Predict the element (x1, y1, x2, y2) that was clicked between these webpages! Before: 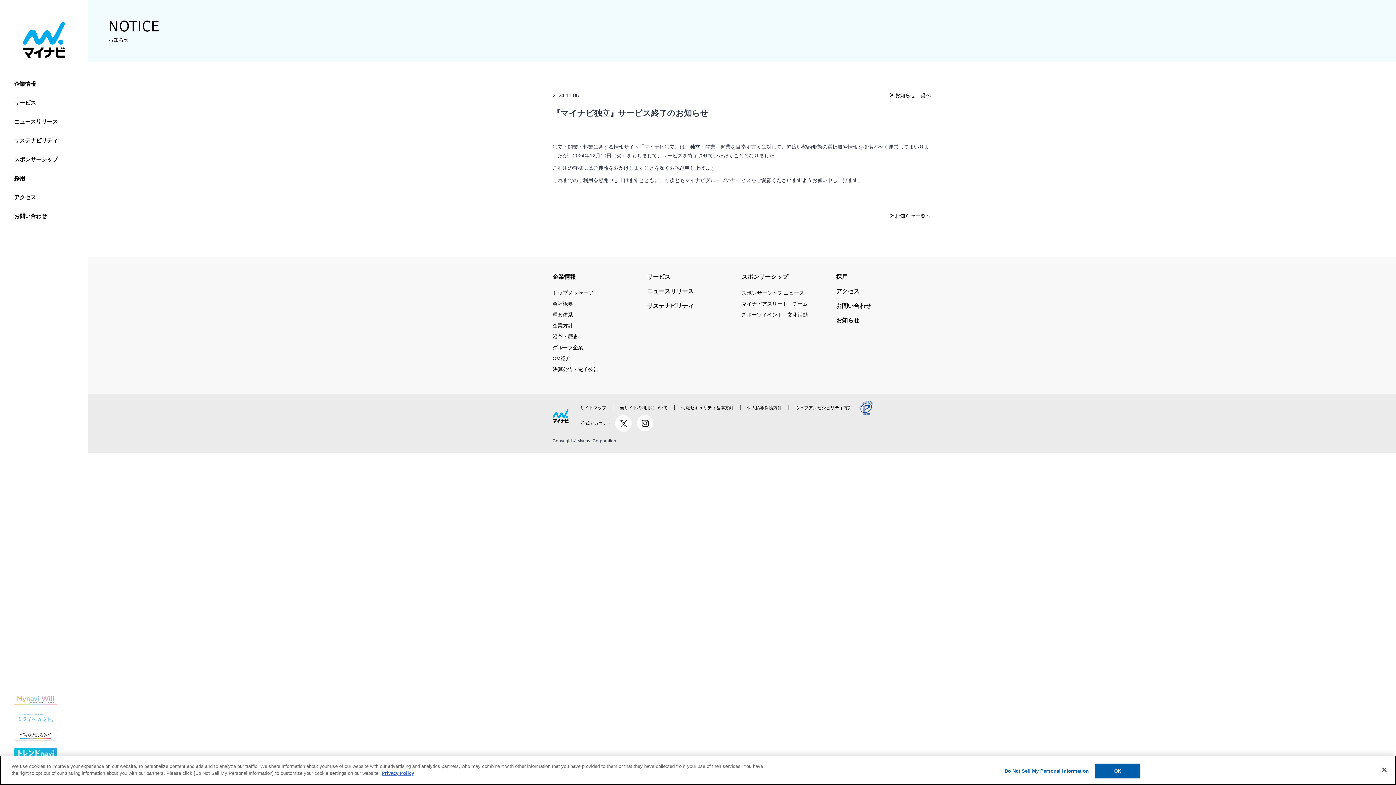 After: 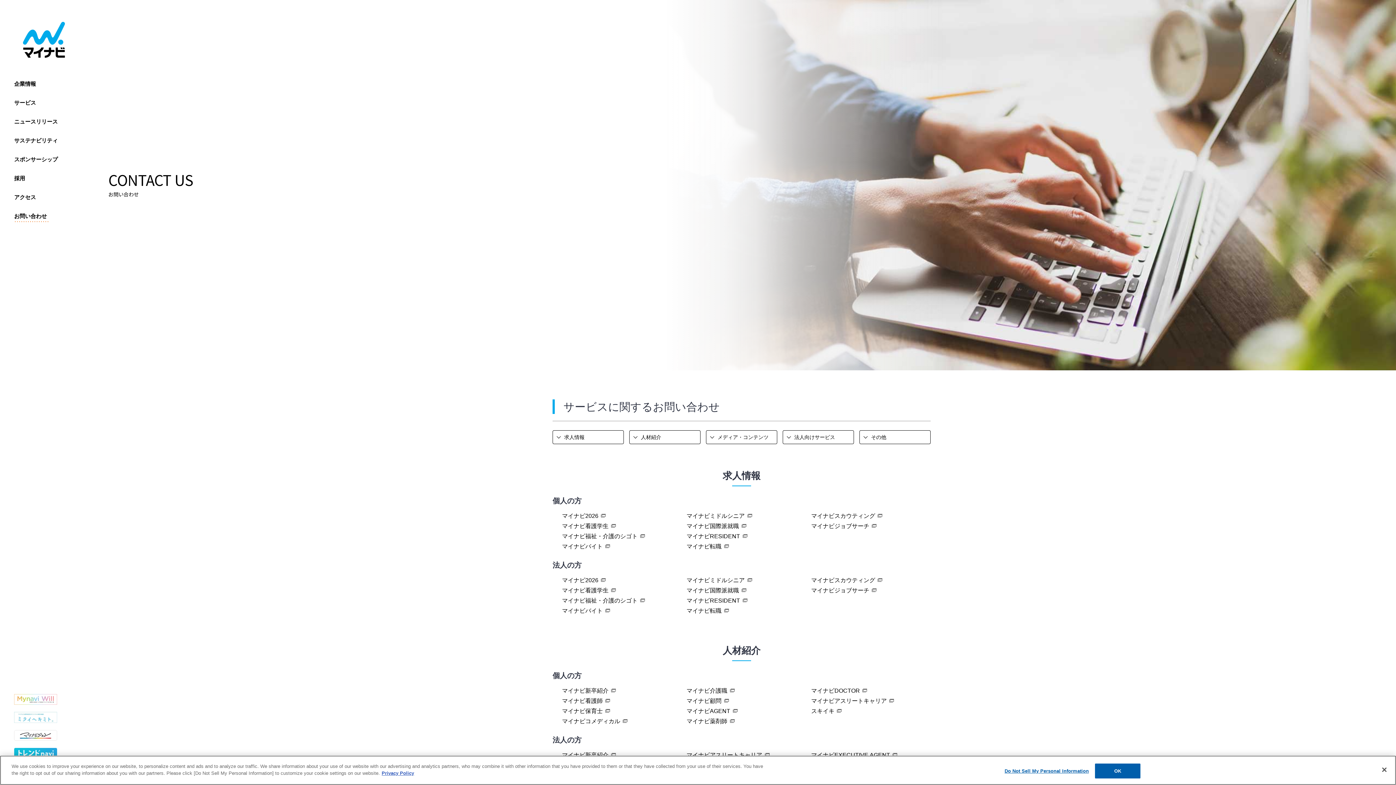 Action: bbox: (836, 301, 871, 311) label: お問い合わせ